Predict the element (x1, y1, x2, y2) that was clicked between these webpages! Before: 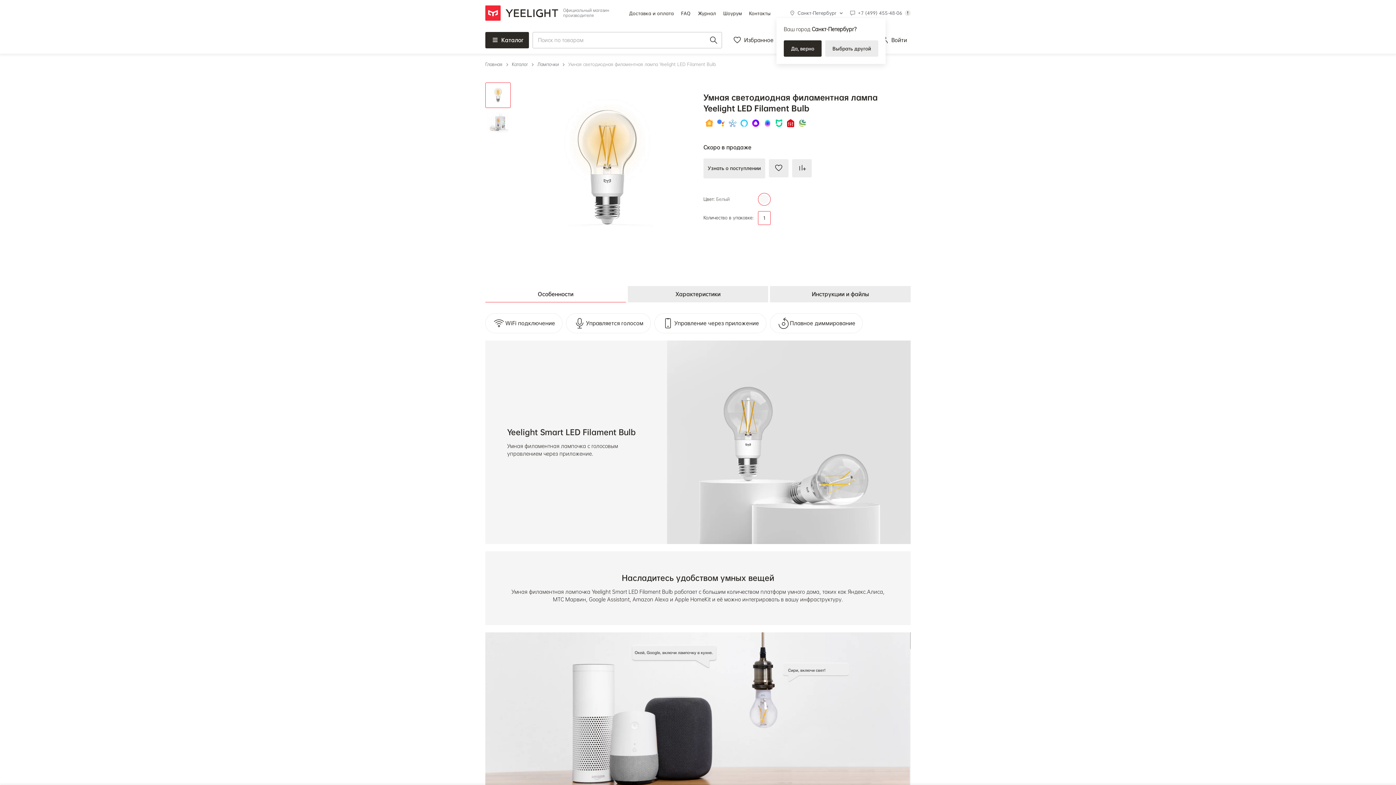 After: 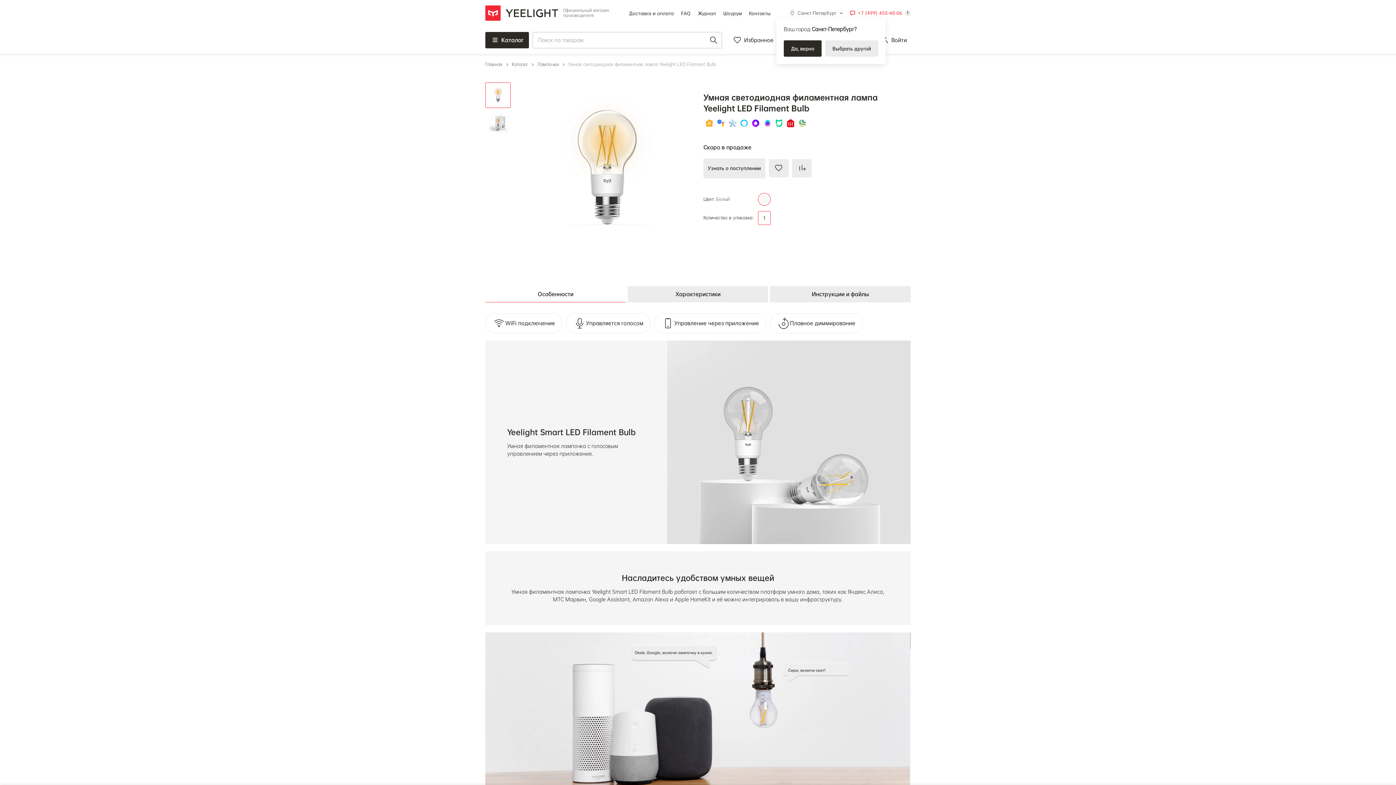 Action: label: +7 (499) 455-48-06 bbox: (849, 10, 902, 16)